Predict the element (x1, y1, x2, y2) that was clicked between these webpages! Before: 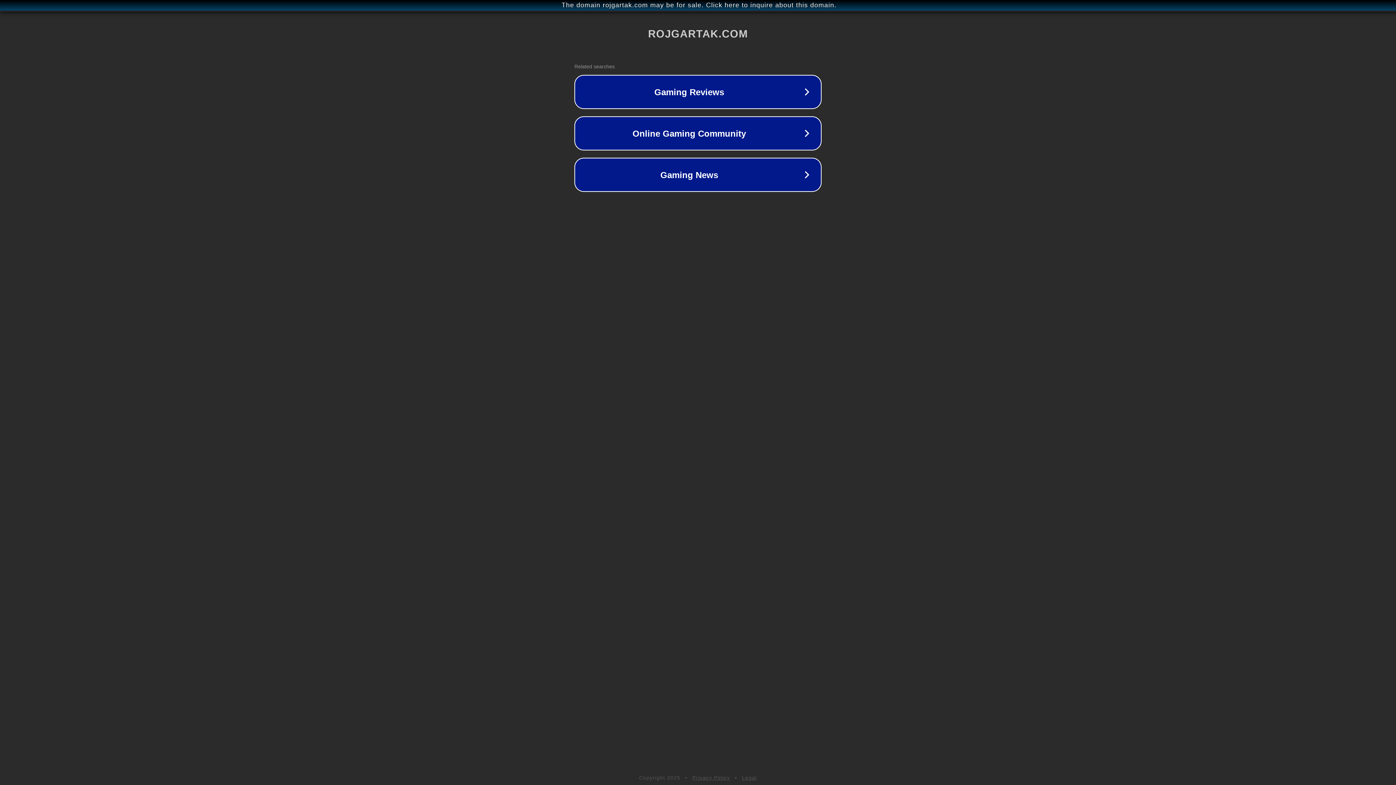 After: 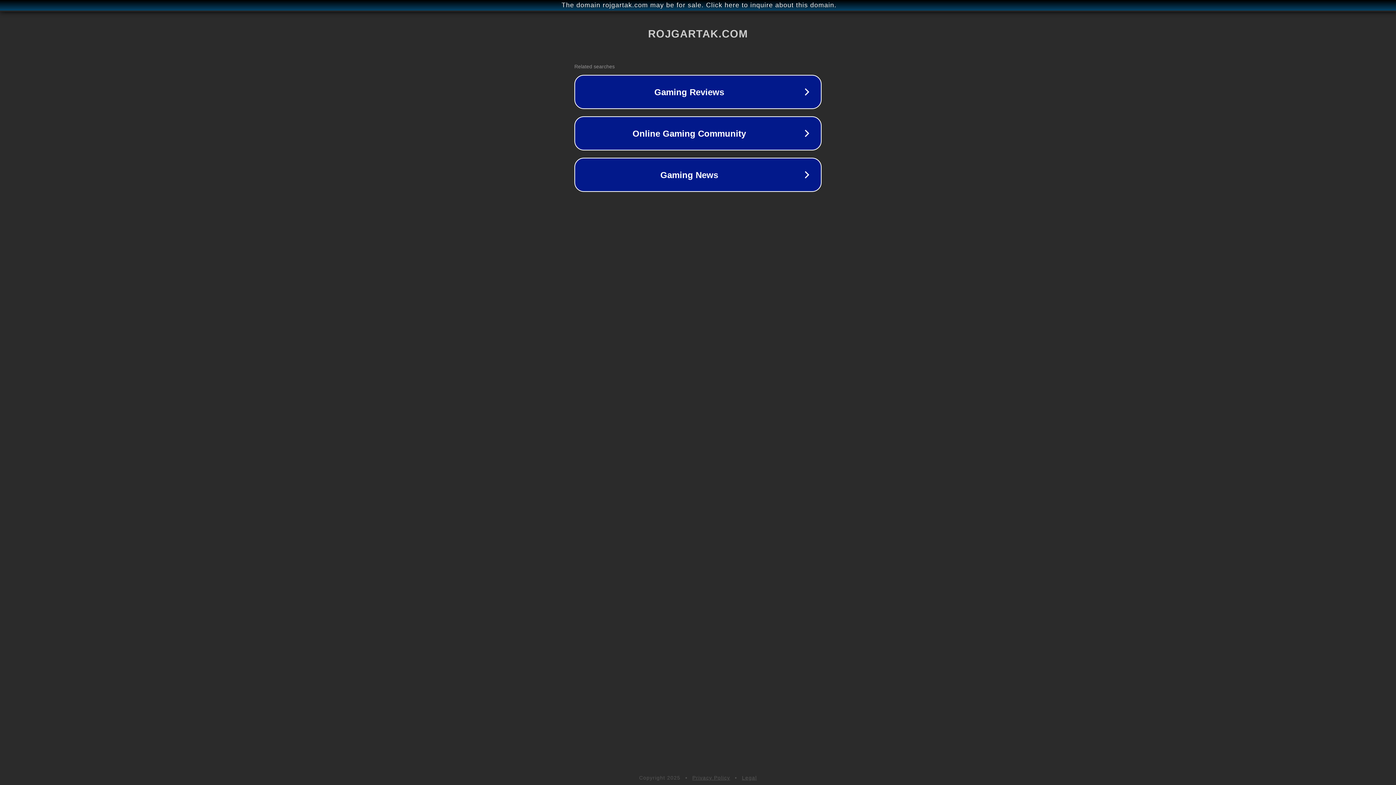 Action: label: Privacy Policy bbox: (692, 775, 730, 781)